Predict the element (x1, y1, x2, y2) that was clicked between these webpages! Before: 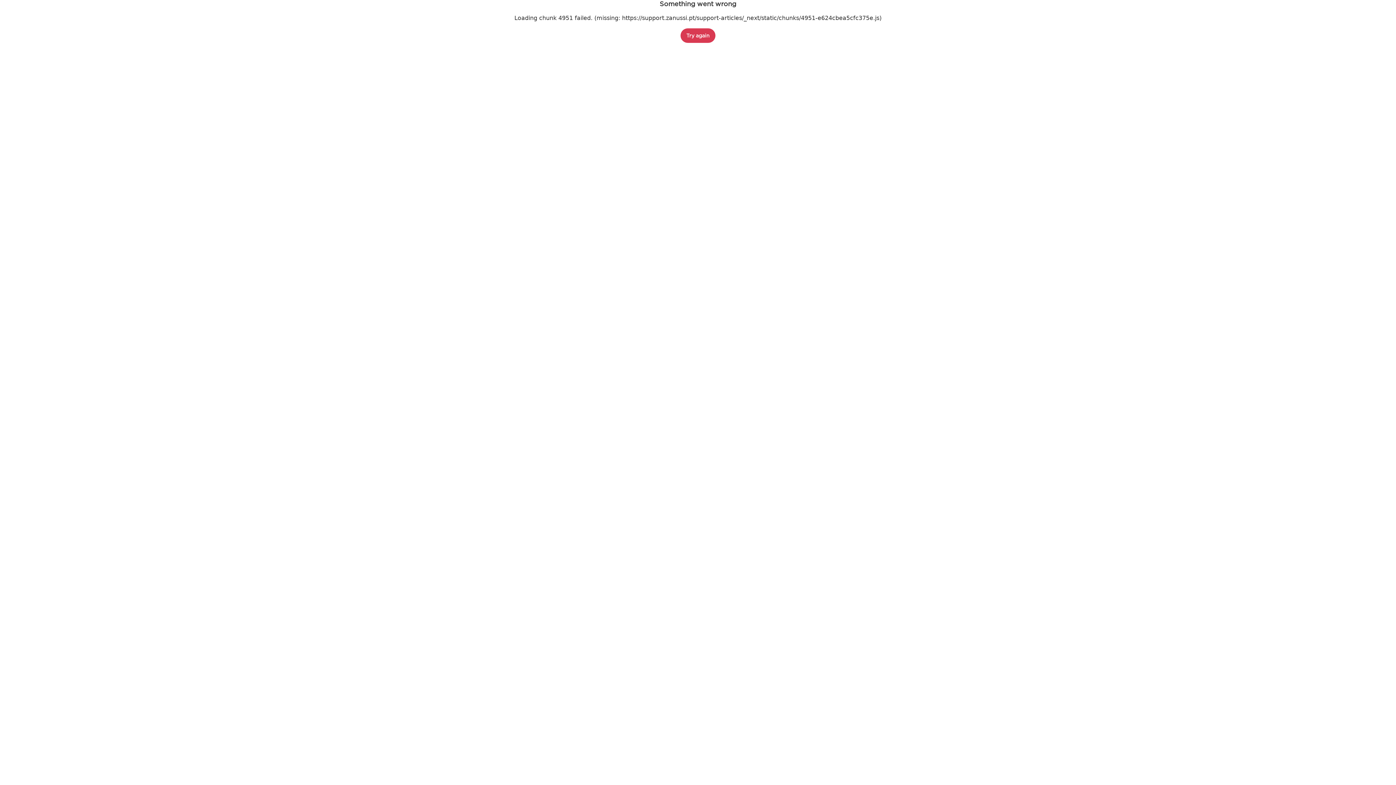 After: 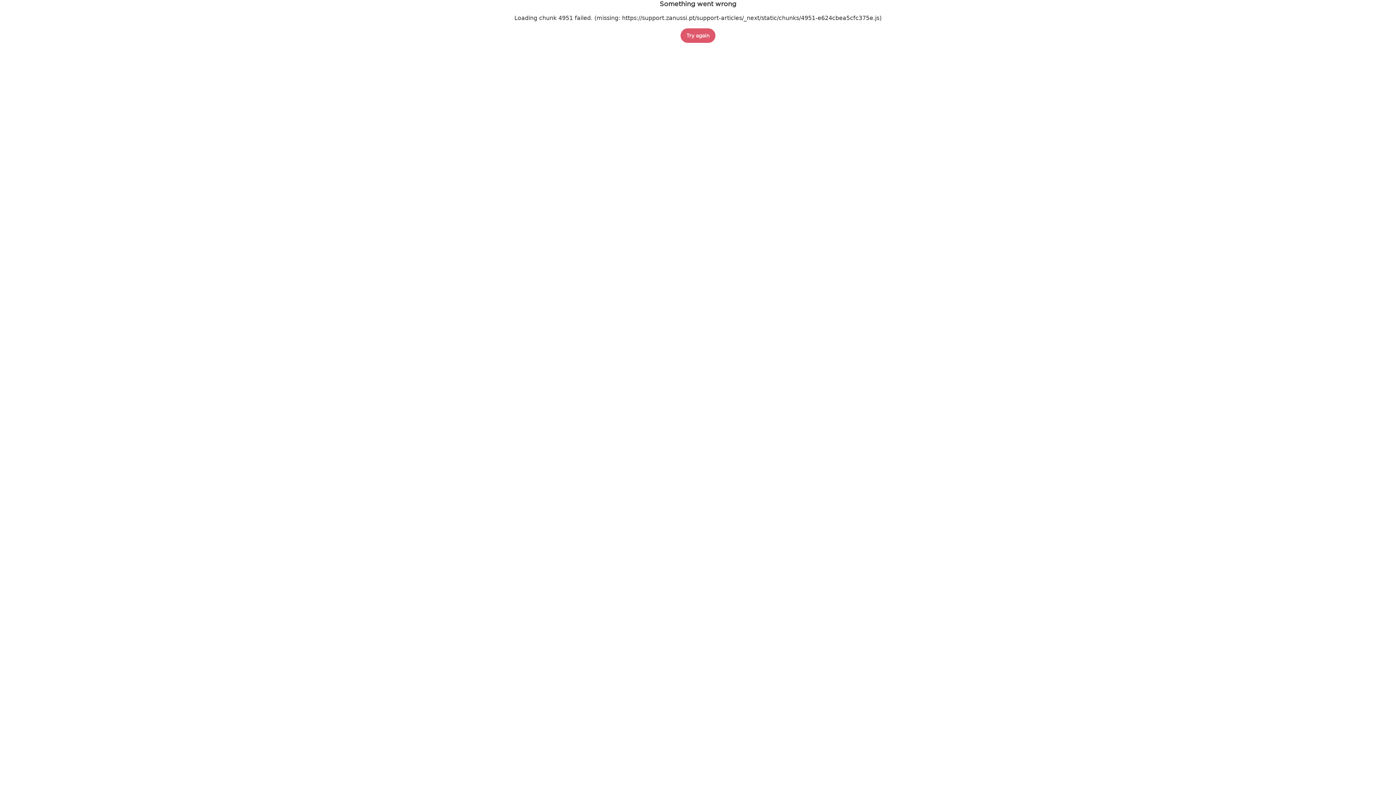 Action: bbox: (680, 28, 715, 42) label: Try again